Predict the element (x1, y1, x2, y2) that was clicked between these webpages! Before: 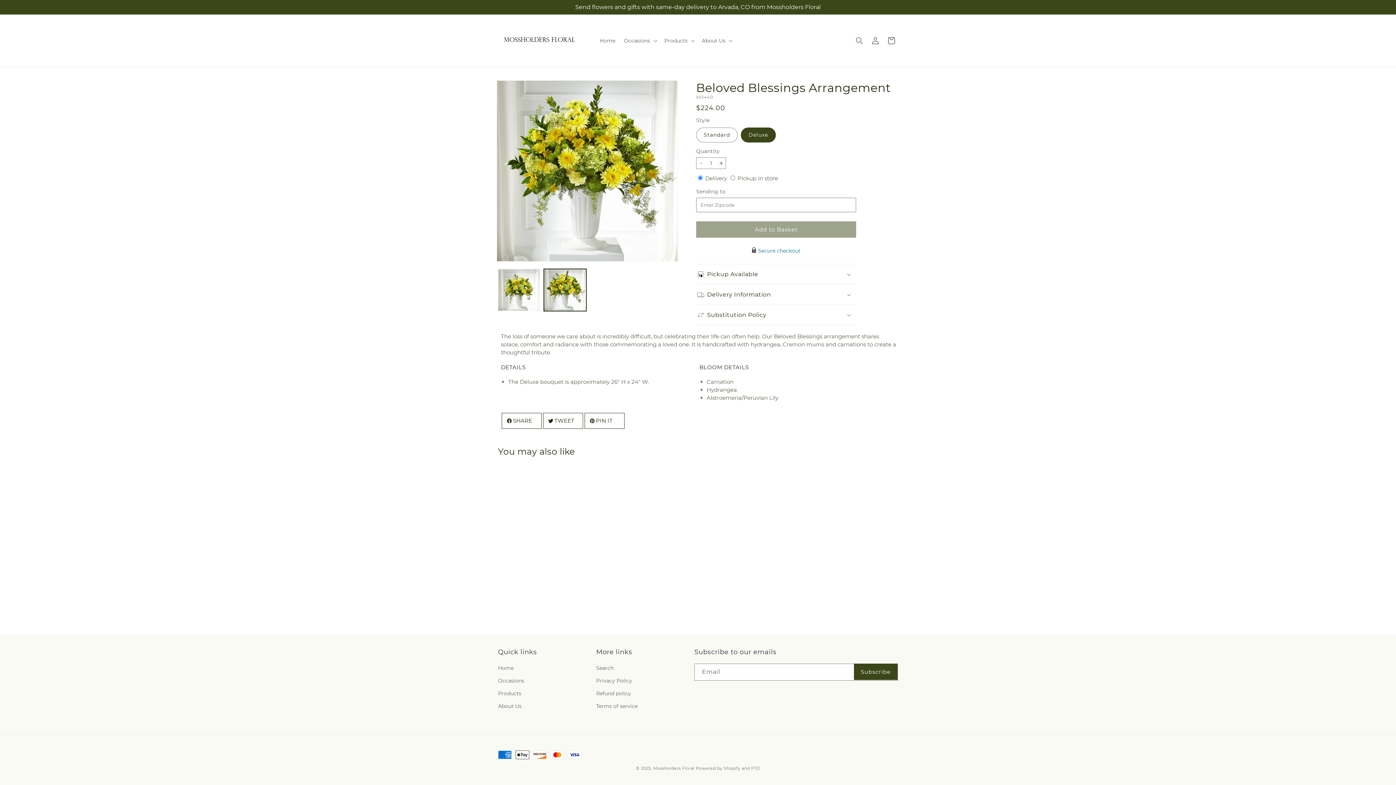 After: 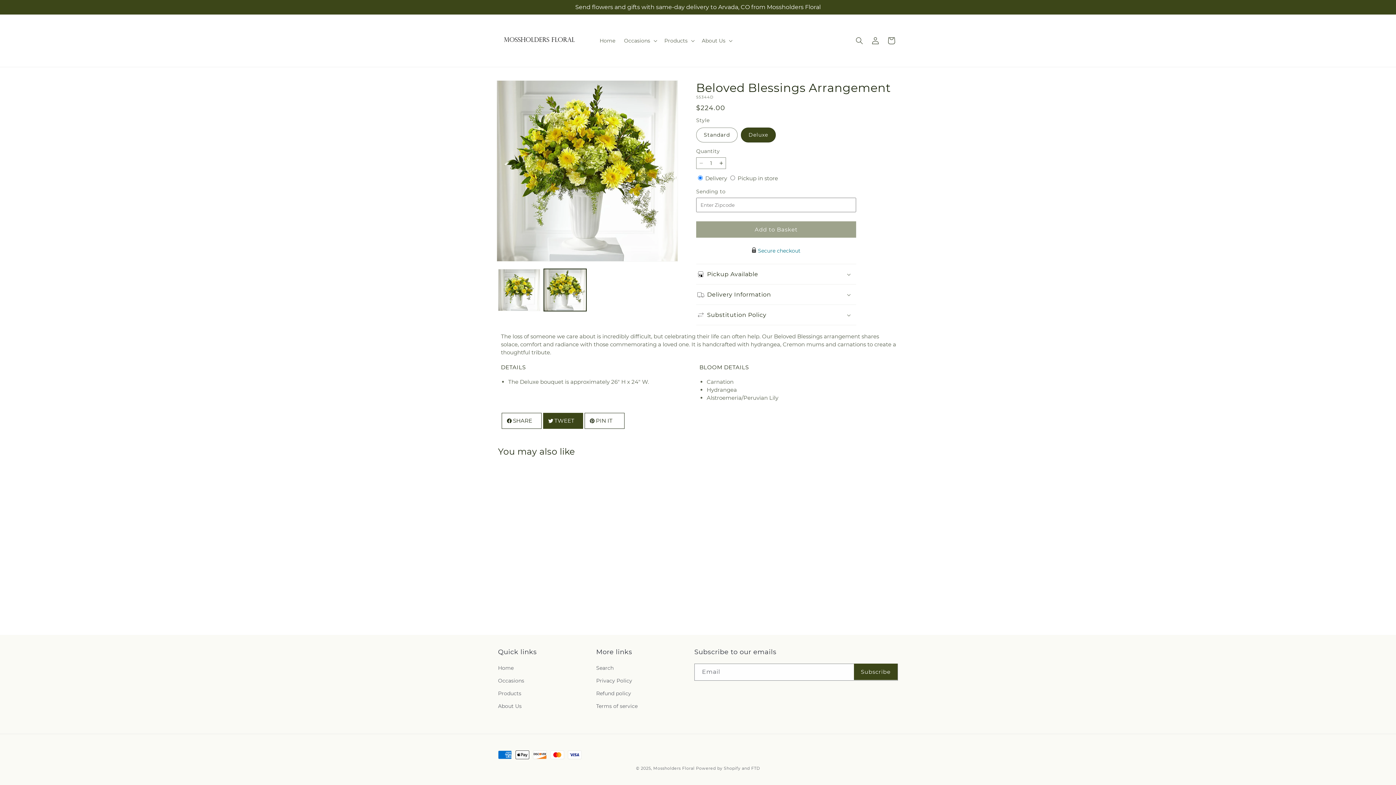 Action: bbox: (543, 413, 583, 429) label: TWEET